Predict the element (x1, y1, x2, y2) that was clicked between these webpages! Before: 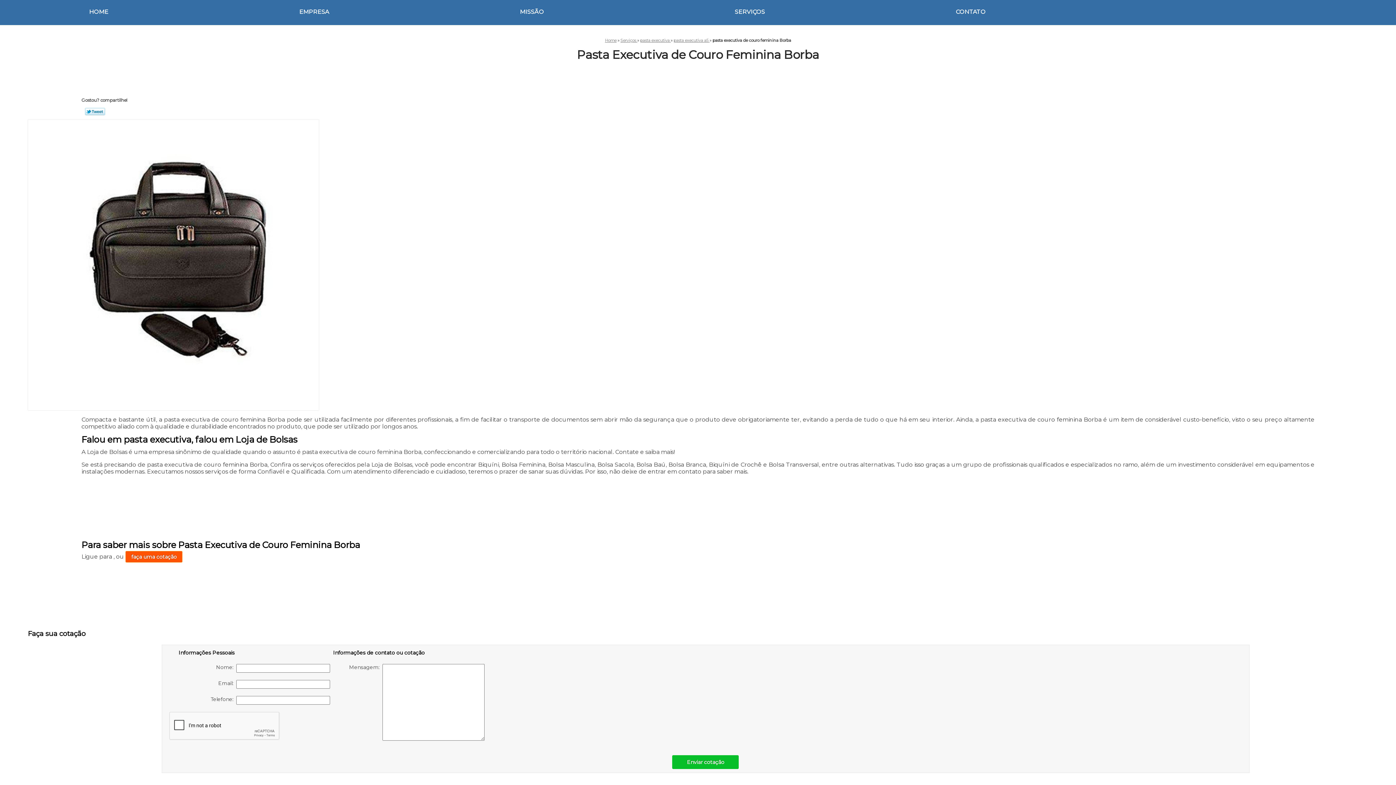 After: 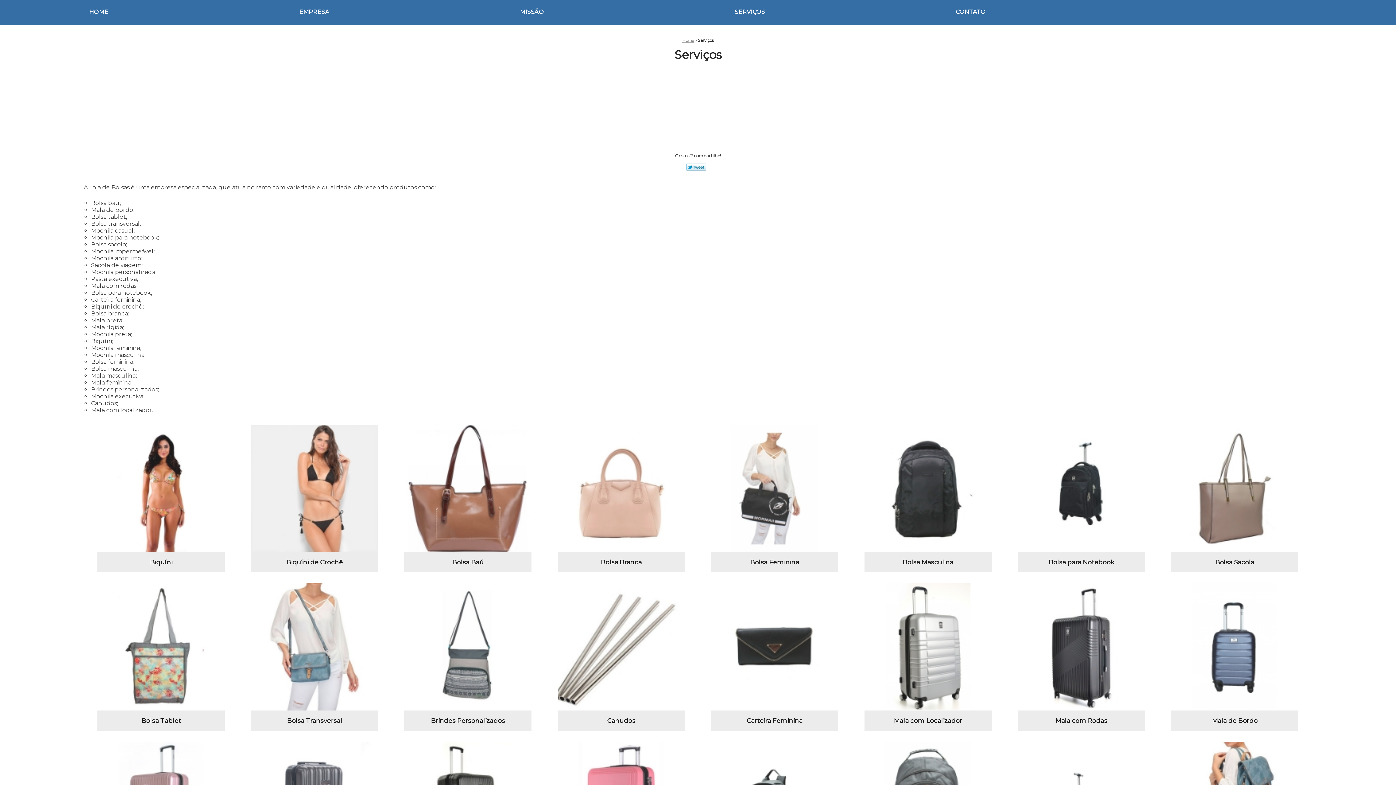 Action: bbox: (729, 0, 770, 24) label: SERVIÇOS